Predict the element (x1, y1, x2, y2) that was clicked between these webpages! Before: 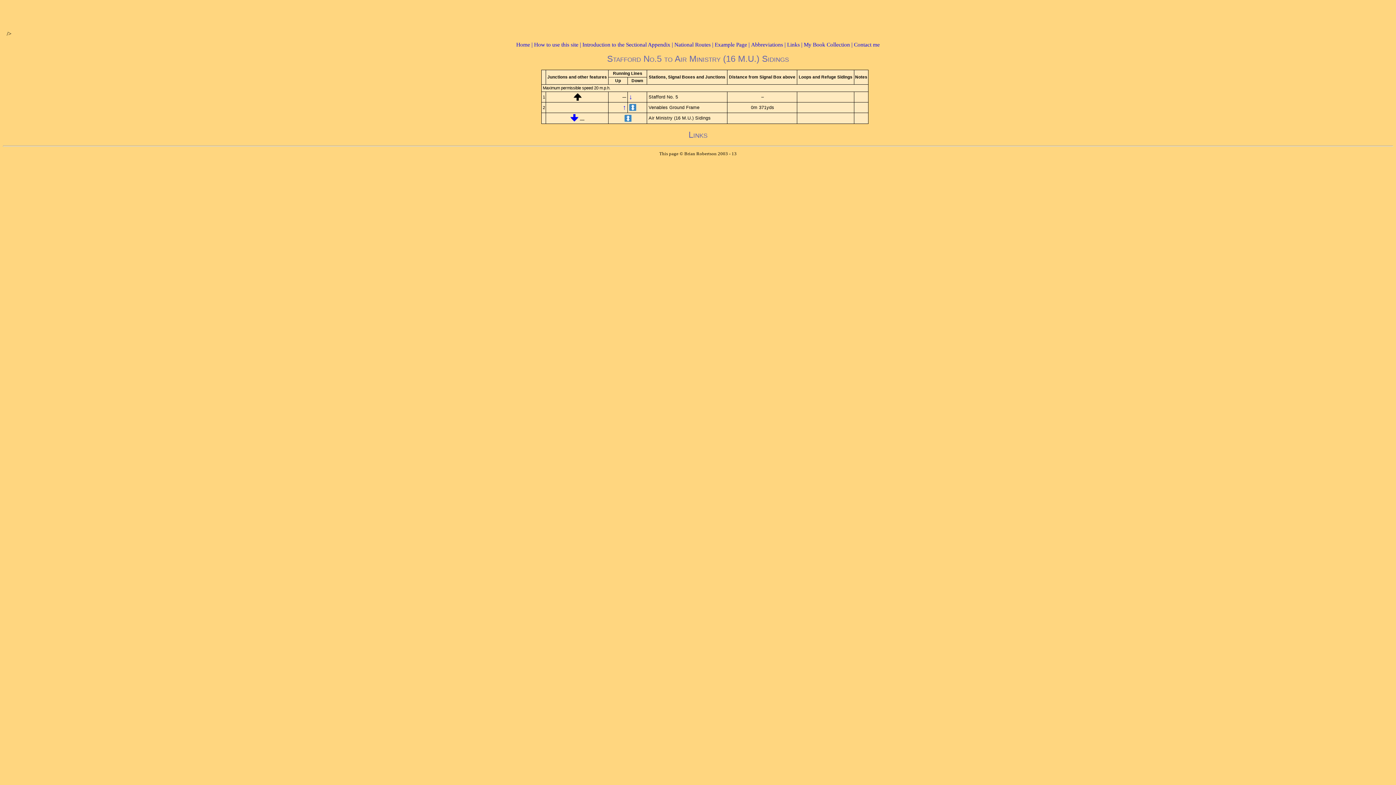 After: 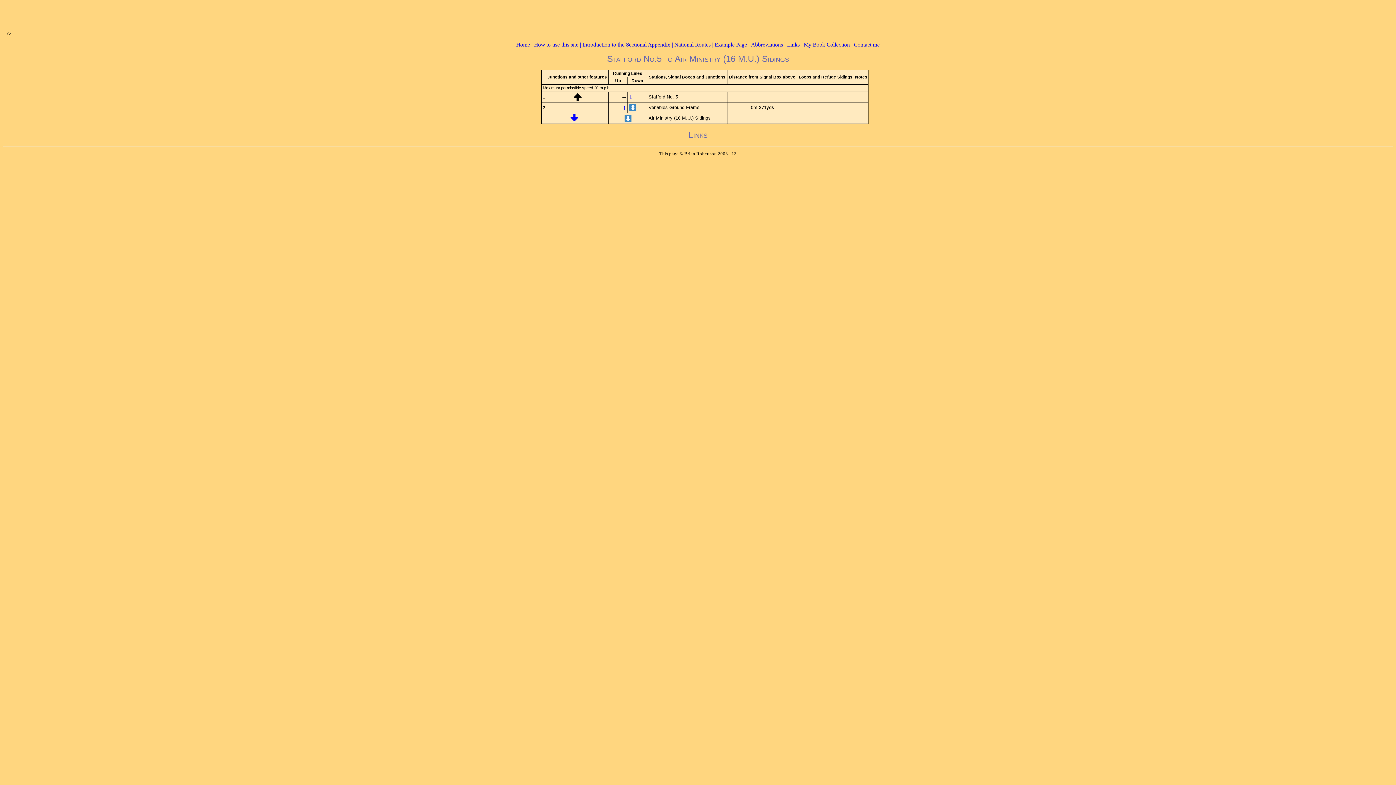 Action: bbox: (751, 41, 785, 47) label: Abbreviations |